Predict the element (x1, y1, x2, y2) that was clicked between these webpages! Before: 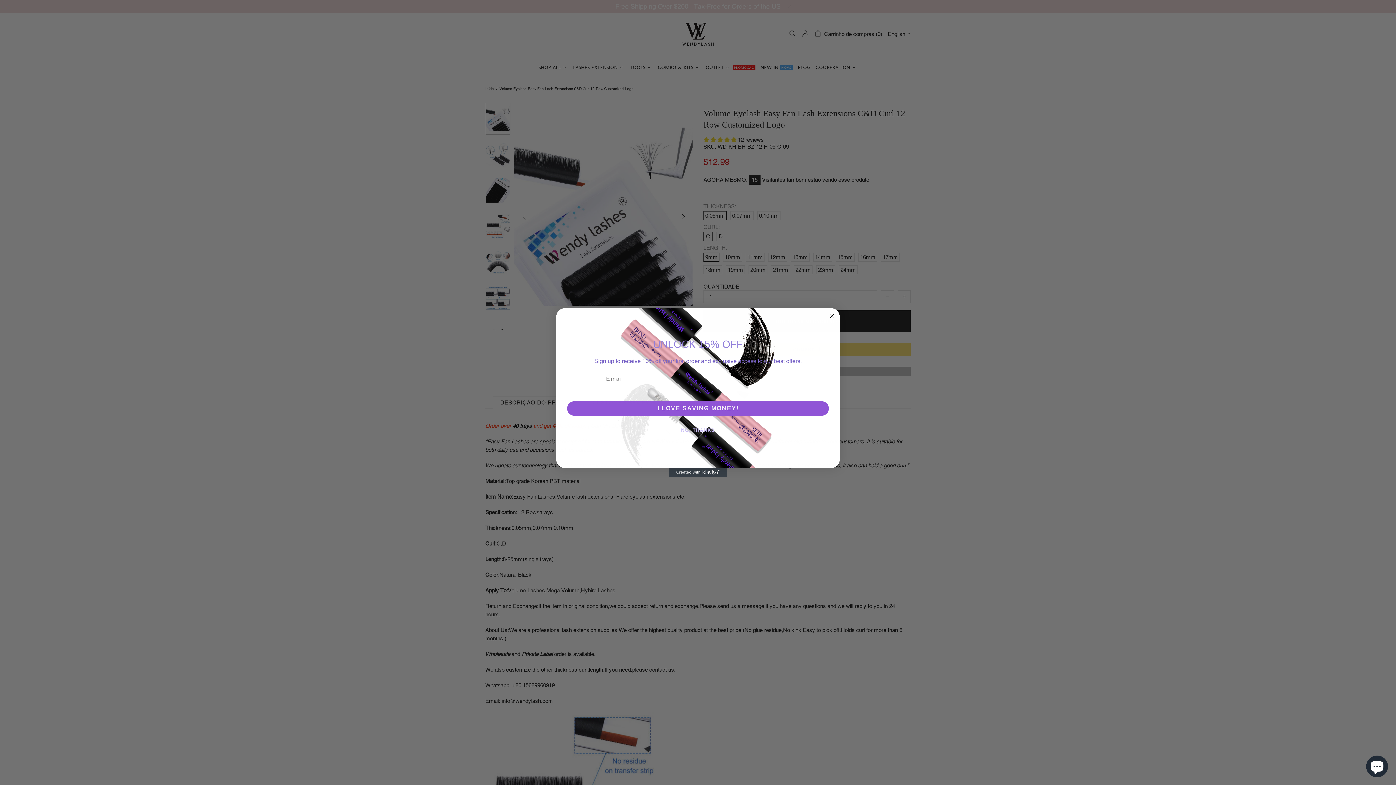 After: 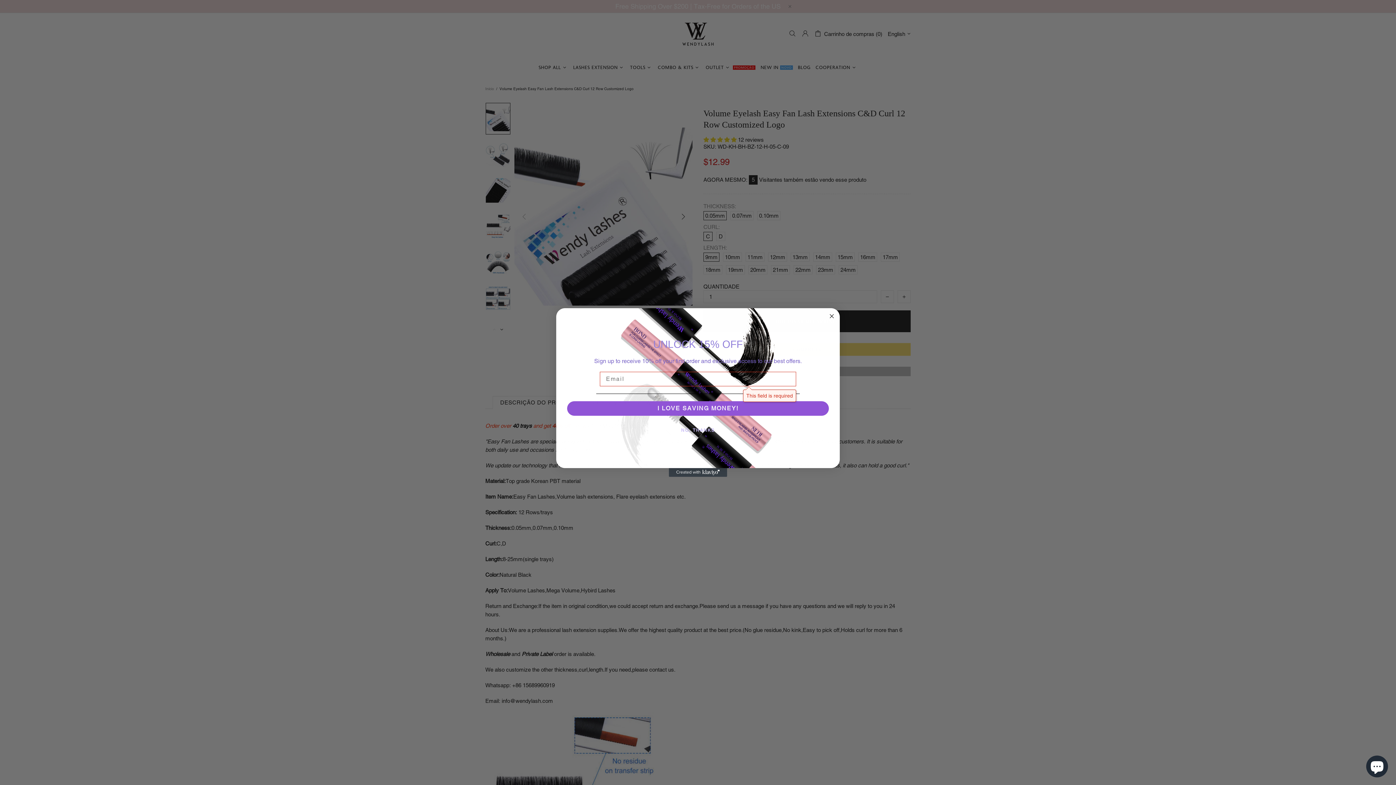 Action: bbox: (567, 401, 829, 416) label: I LOVE SAVING MONEY!